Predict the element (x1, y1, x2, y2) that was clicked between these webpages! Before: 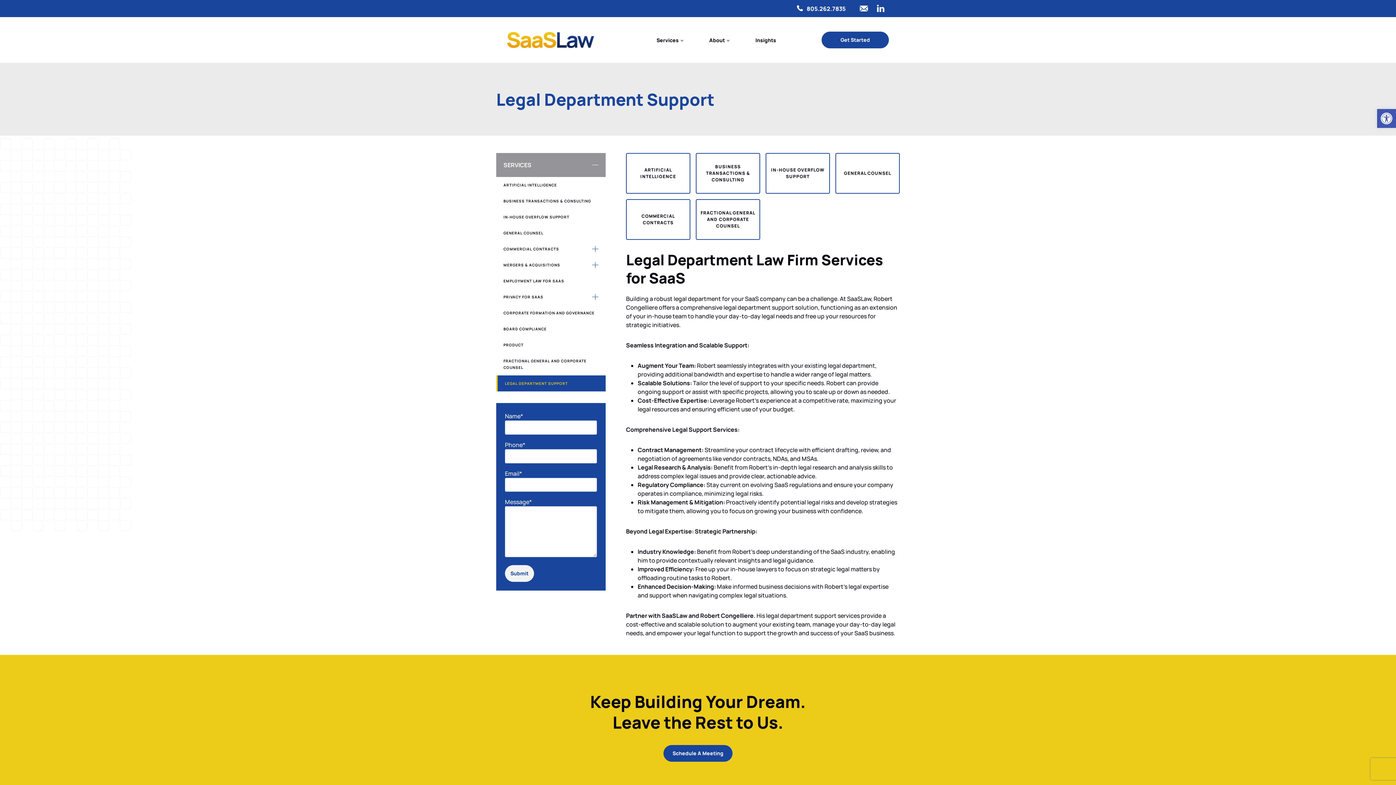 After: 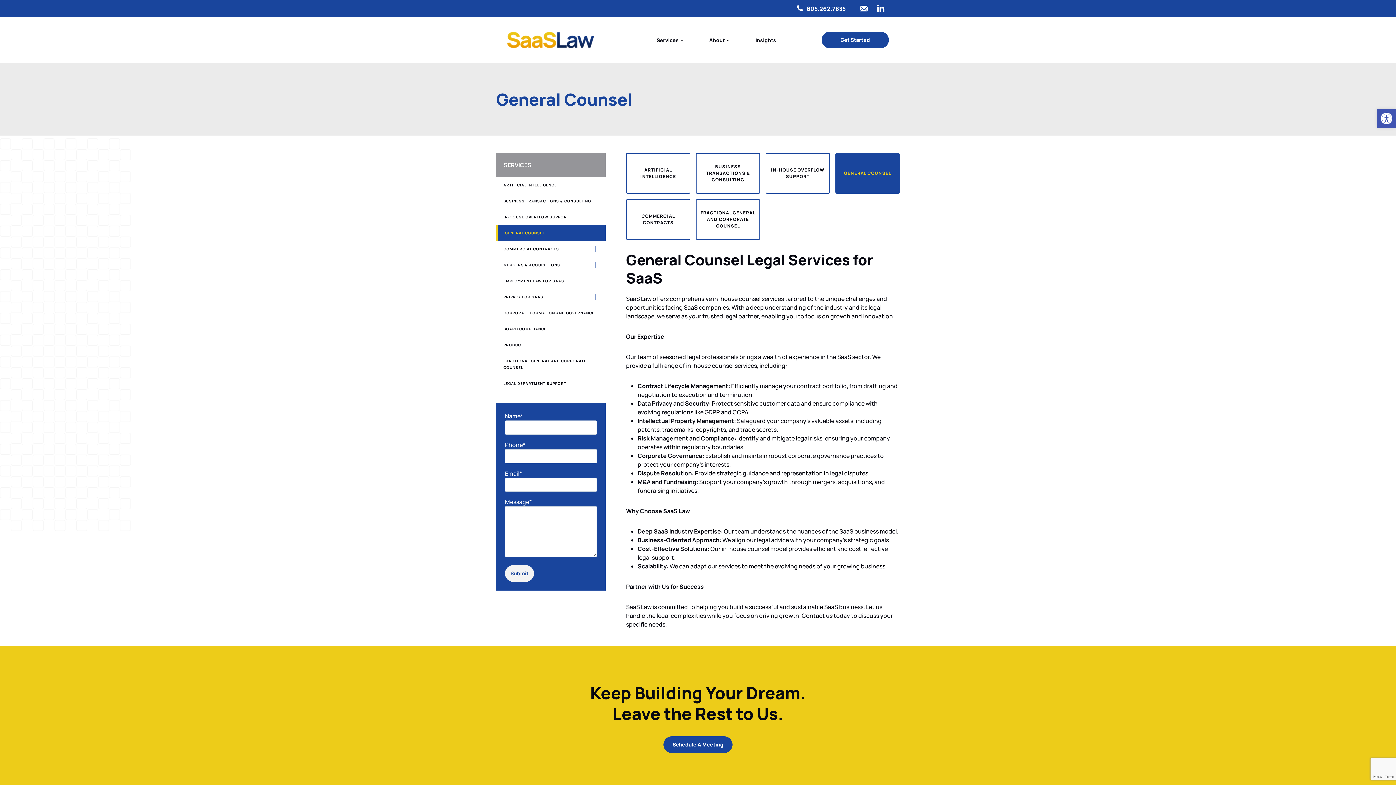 Action: bbox: (496, 225, 605, 241) label: GENERAL COUNSEL